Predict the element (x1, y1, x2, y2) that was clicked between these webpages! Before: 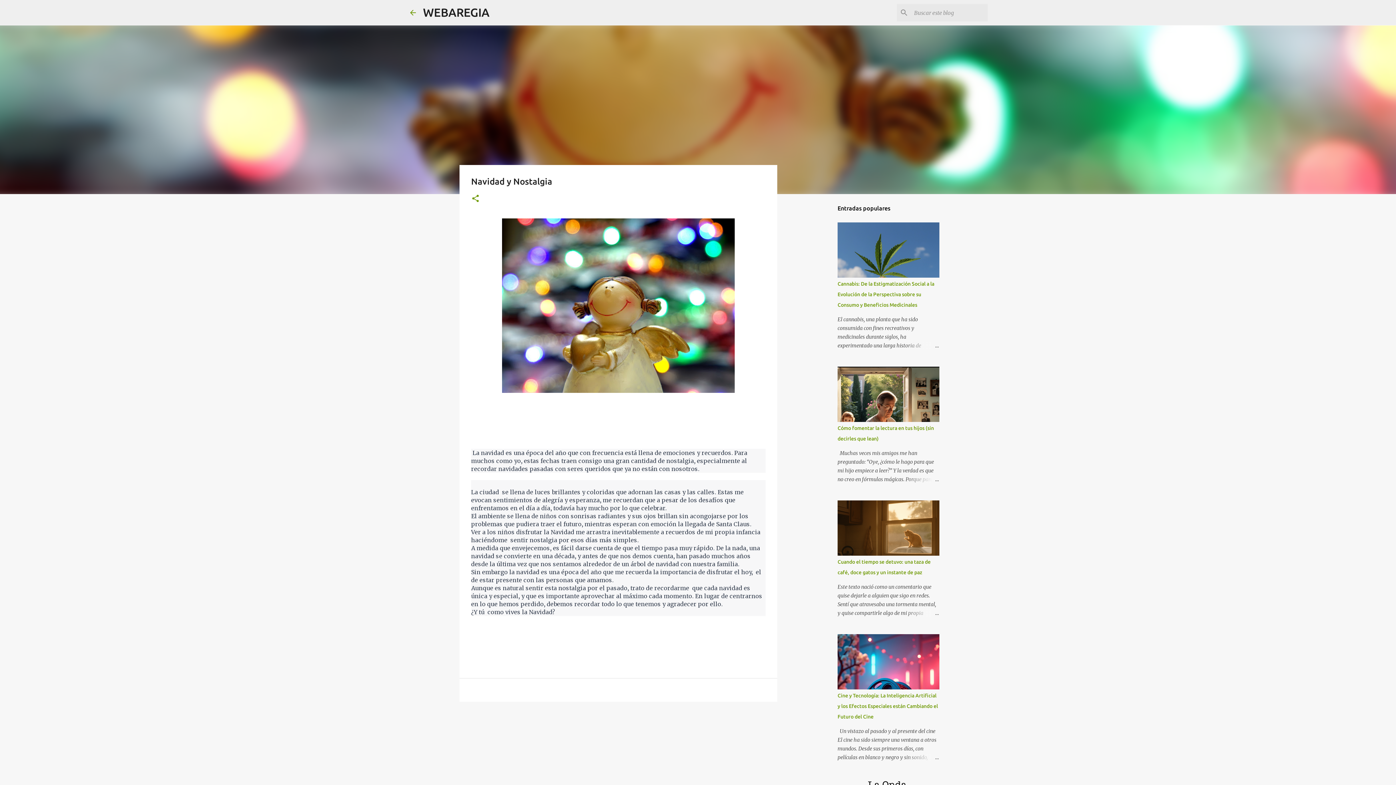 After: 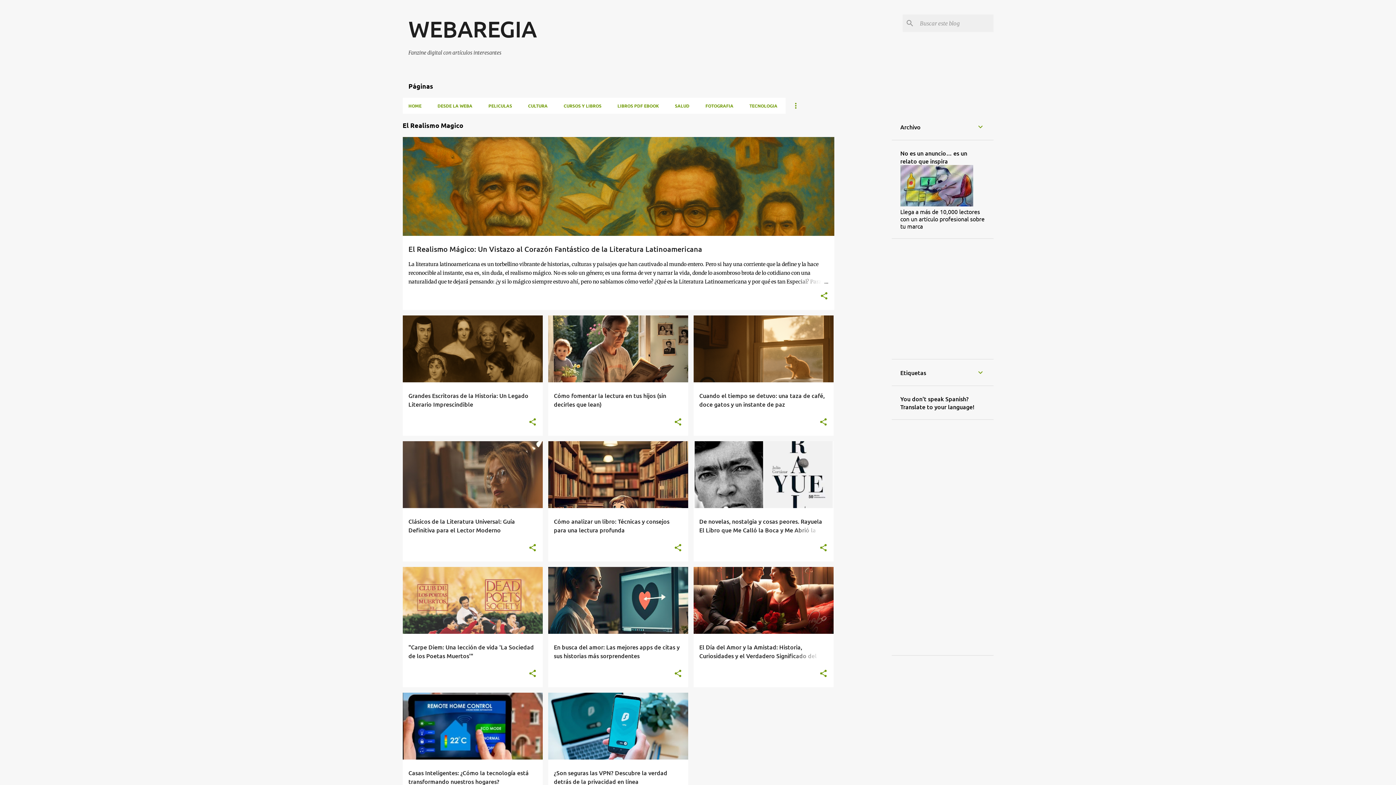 Action: bbox: (423, 5, 489, 18) label: WEBAREGIA